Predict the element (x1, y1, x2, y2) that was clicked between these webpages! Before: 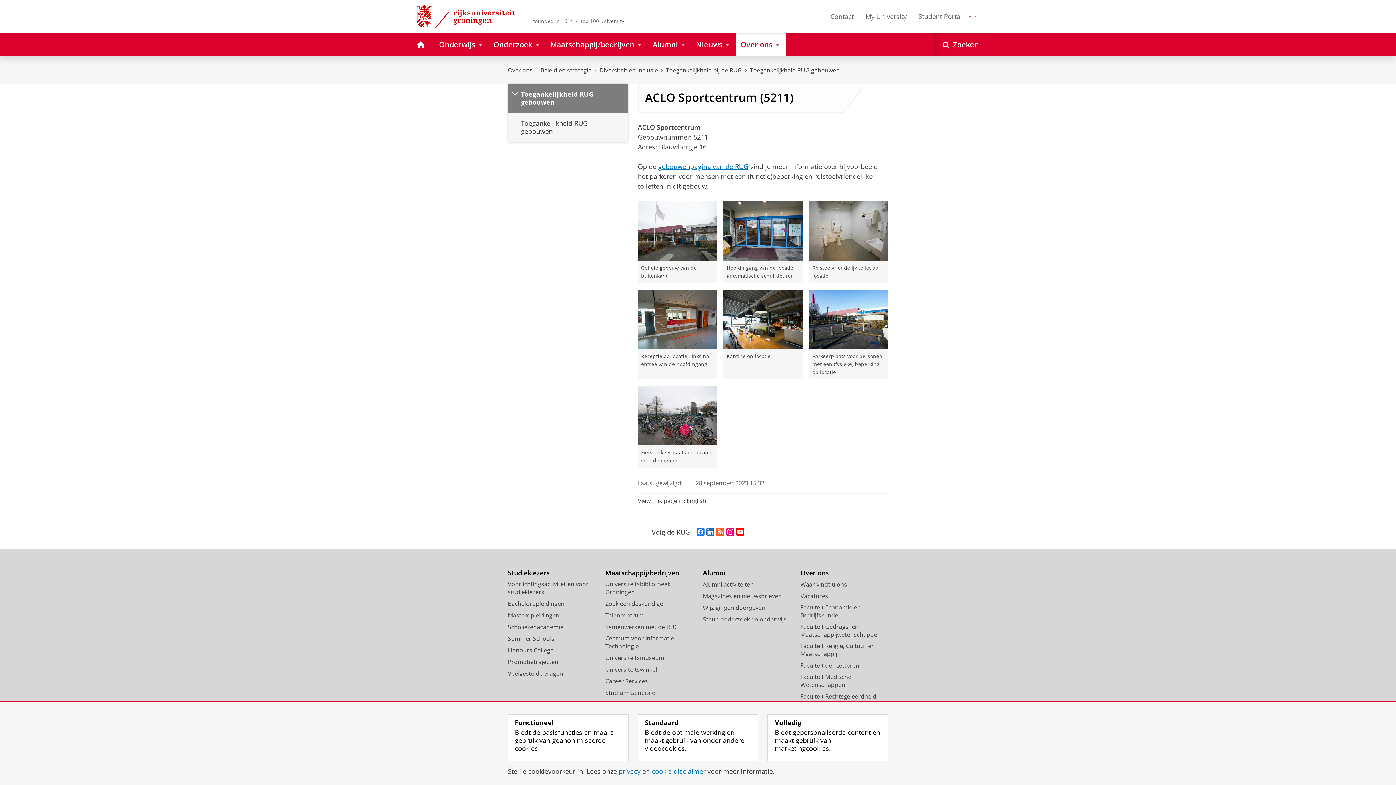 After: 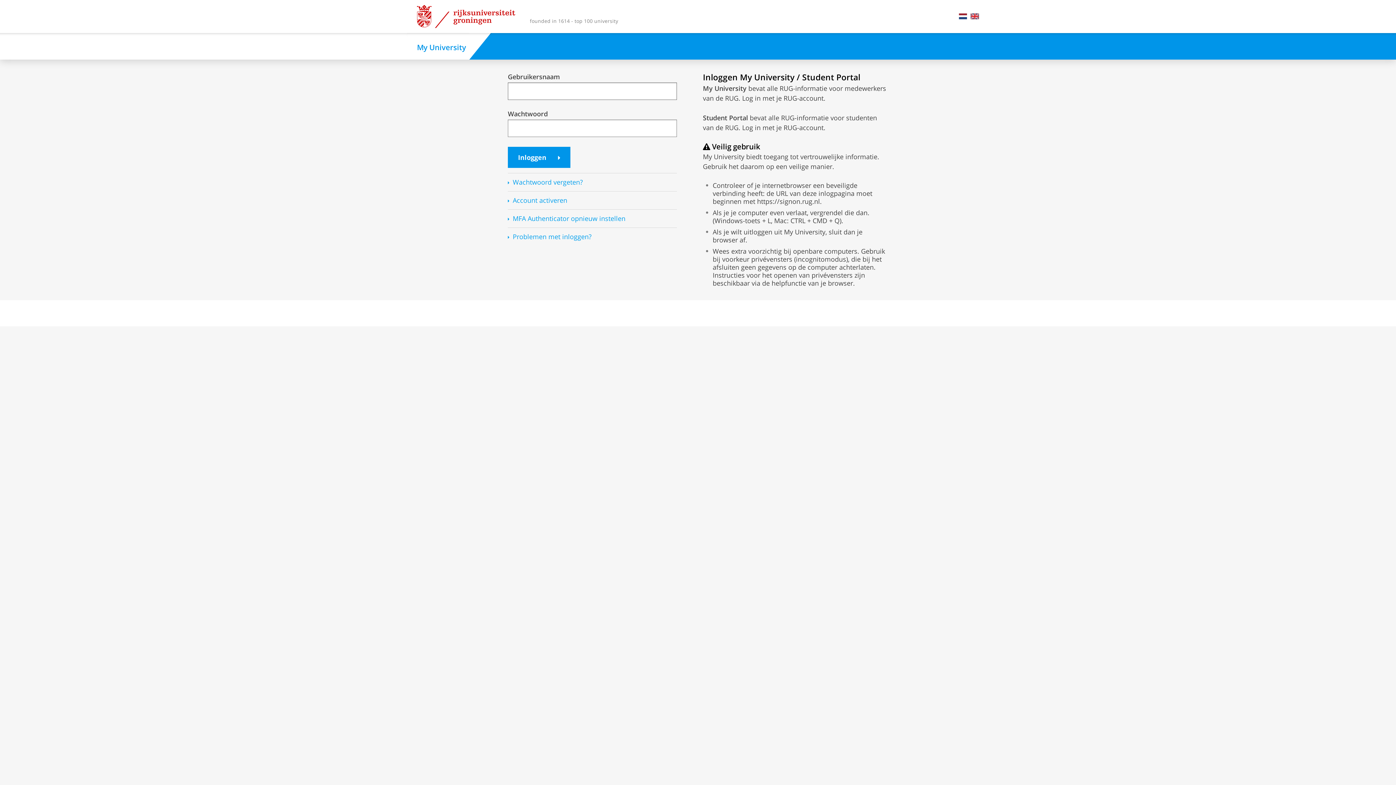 Action: label: My University bbox: (860, 2, 912, 30)